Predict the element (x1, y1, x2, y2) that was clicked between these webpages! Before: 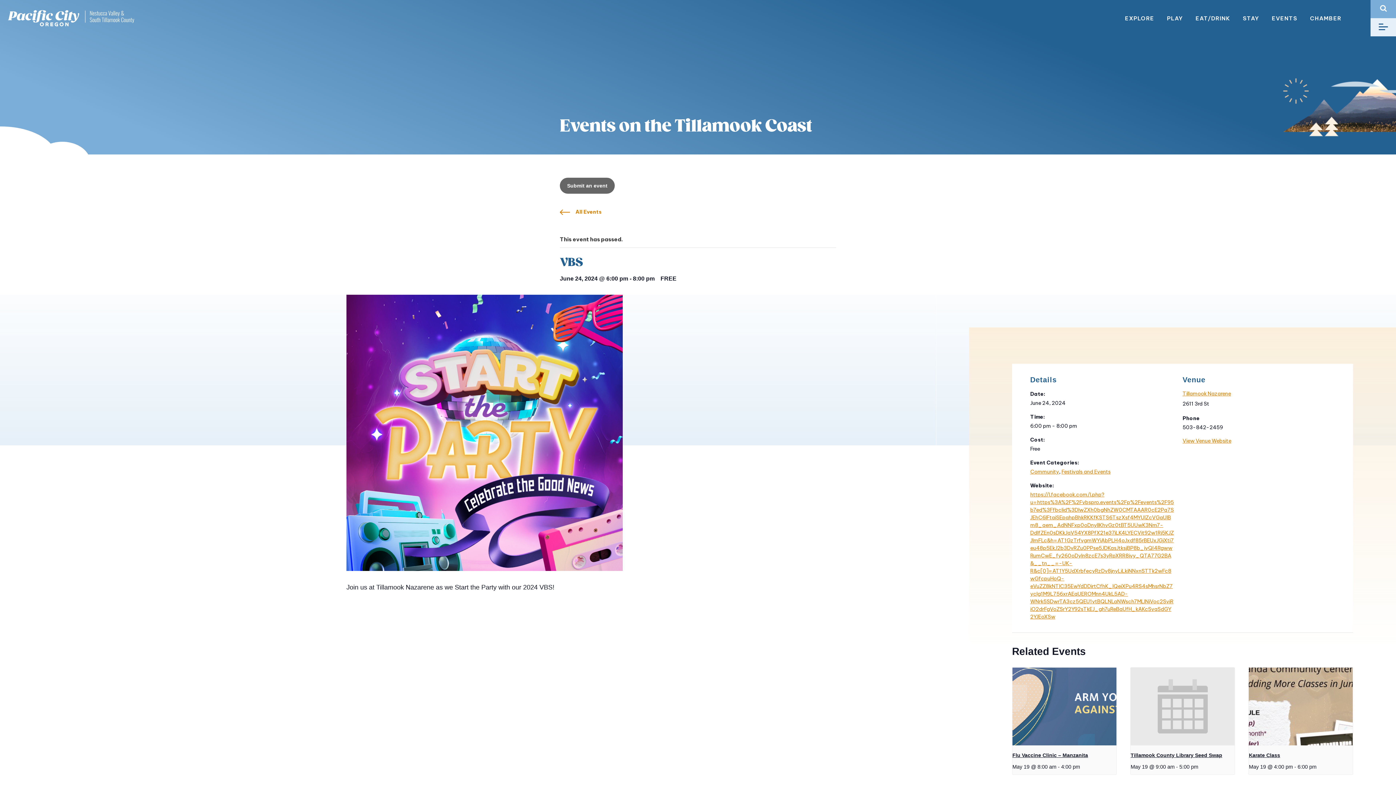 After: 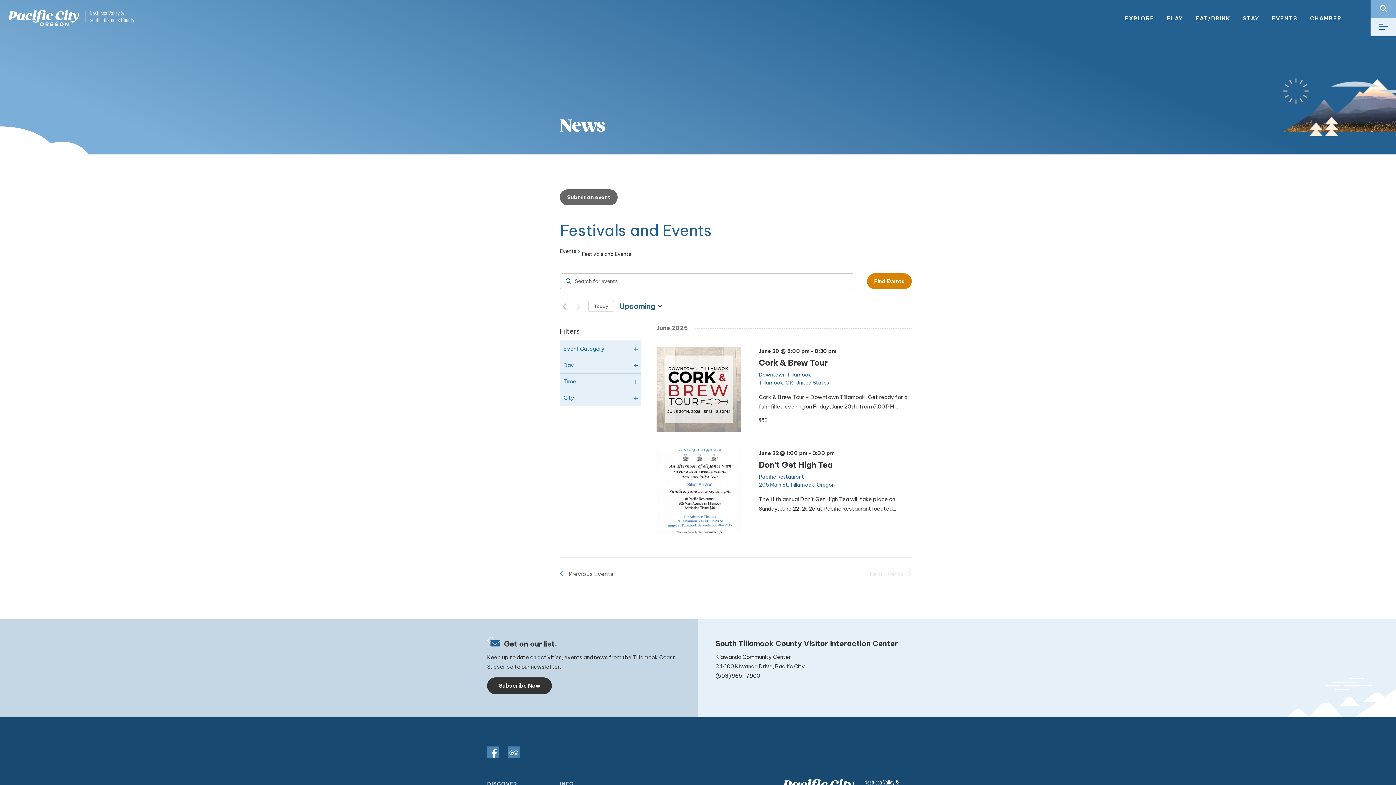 Action: label: Festivals and Events bbox: (1061, 468, 1110, 475)